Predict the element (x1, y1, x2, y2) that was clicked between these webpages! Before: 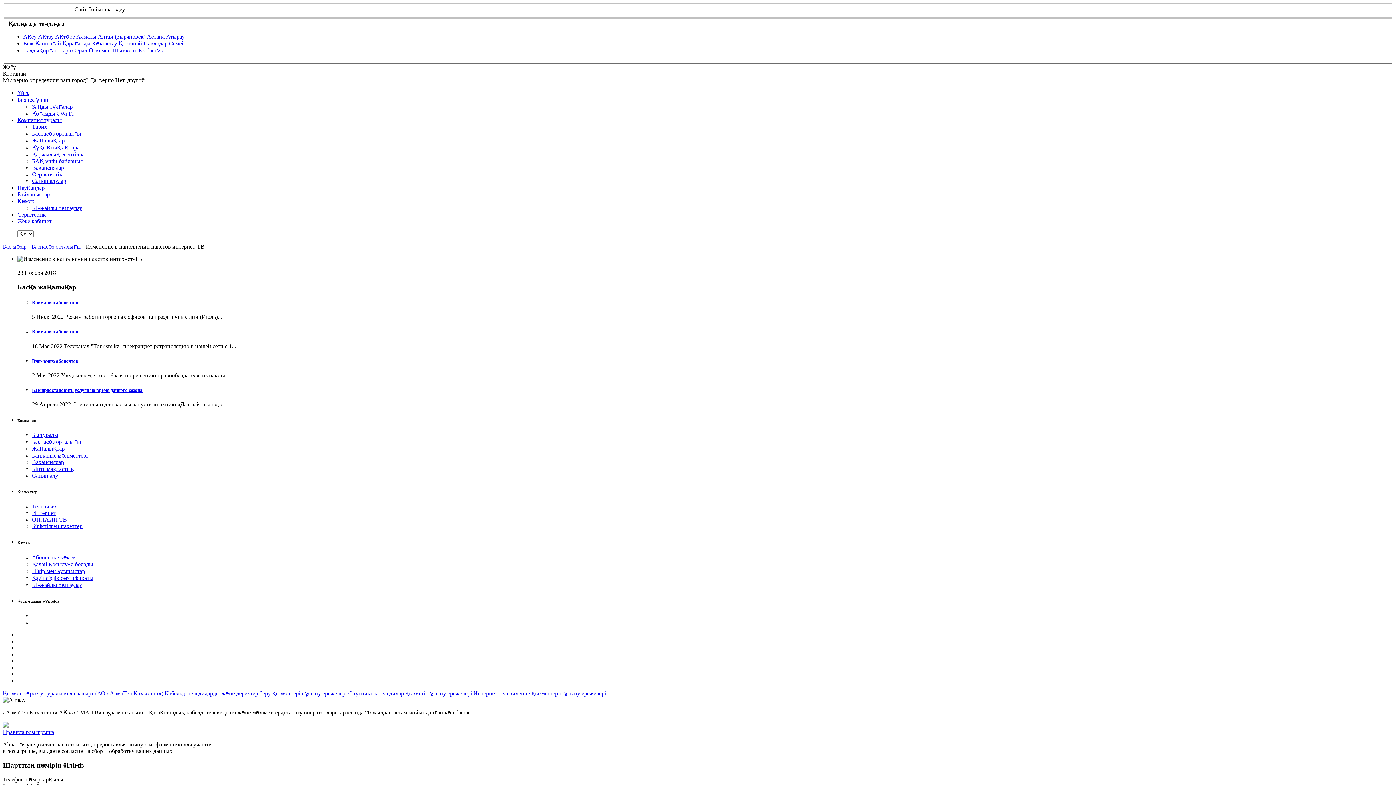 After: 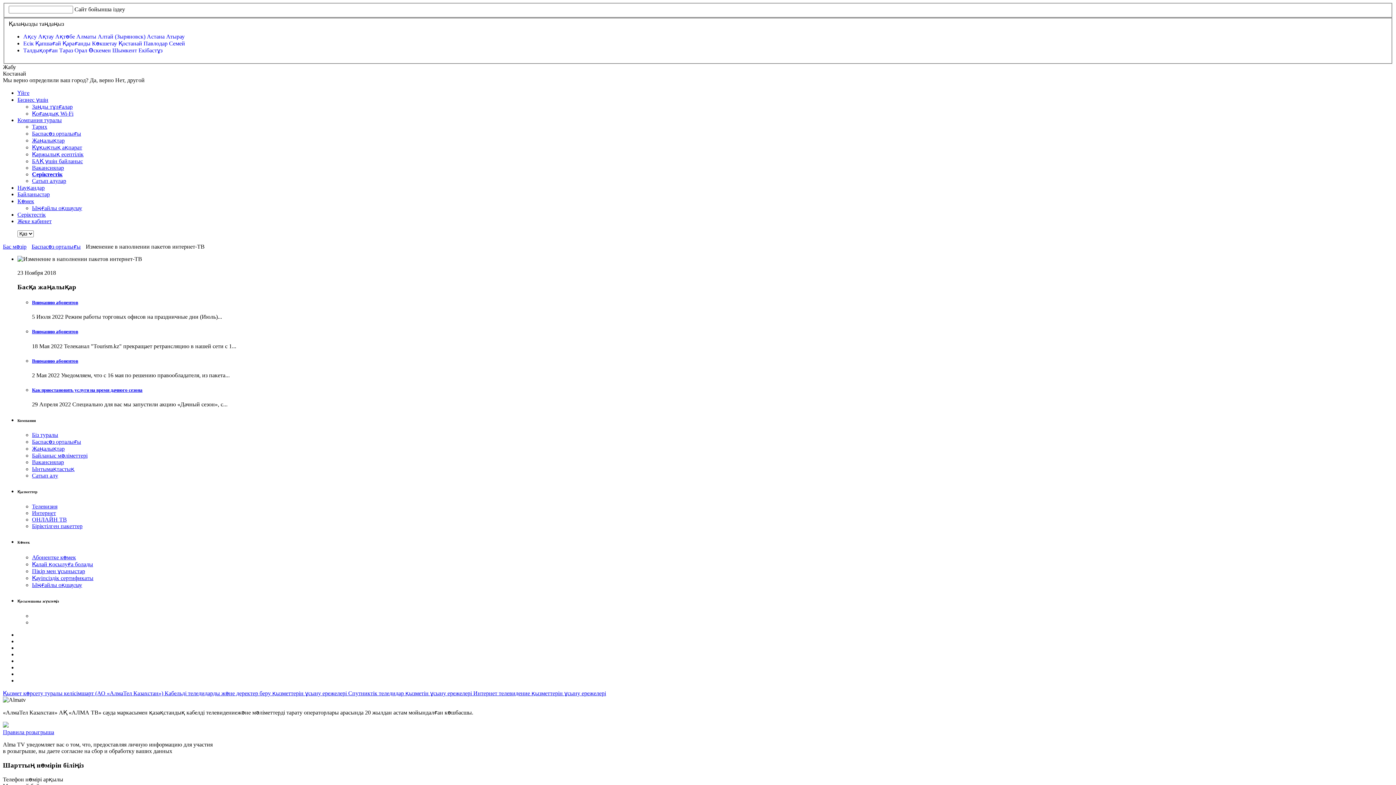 Action: bbox: (473, 690, 606, 696) label: Интернет телевидение қызметтерін ұсыну ережелері